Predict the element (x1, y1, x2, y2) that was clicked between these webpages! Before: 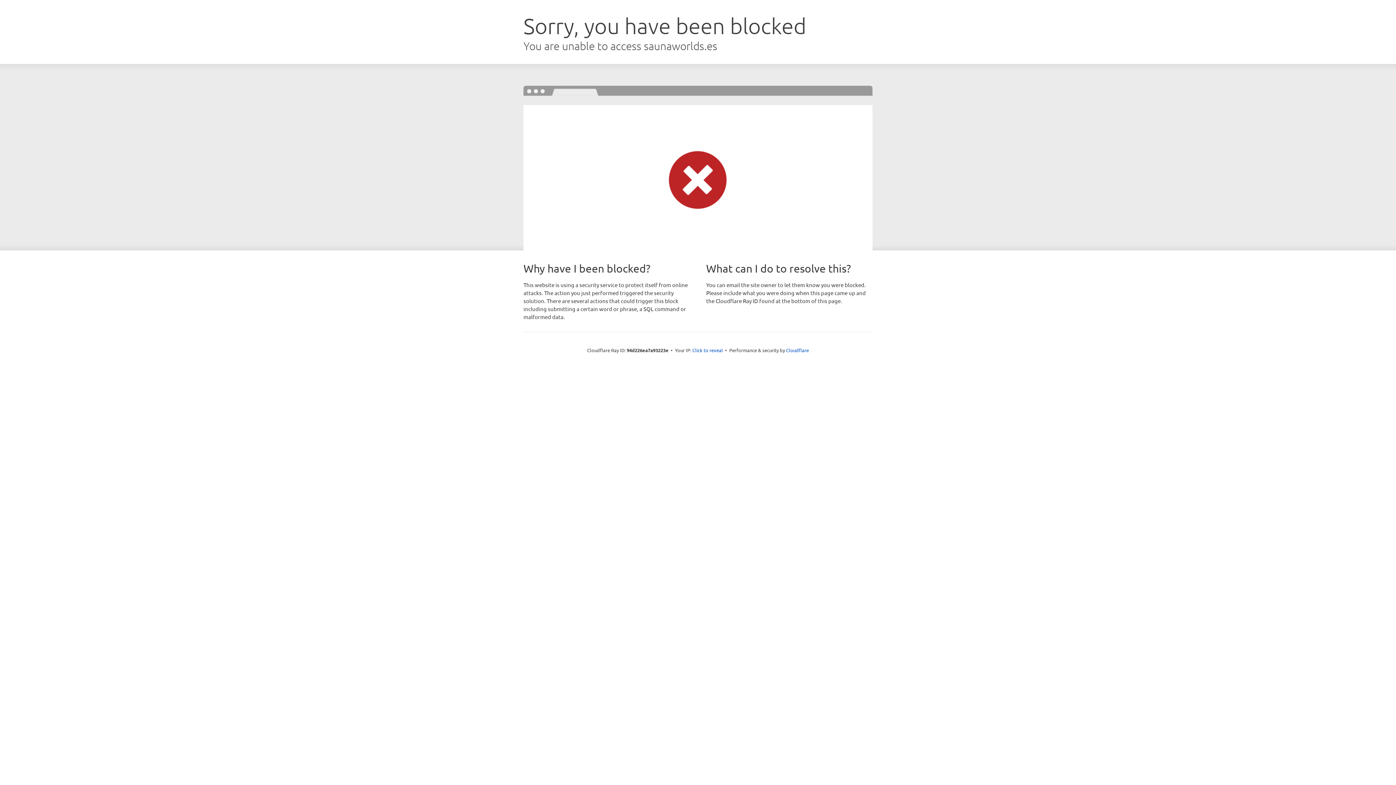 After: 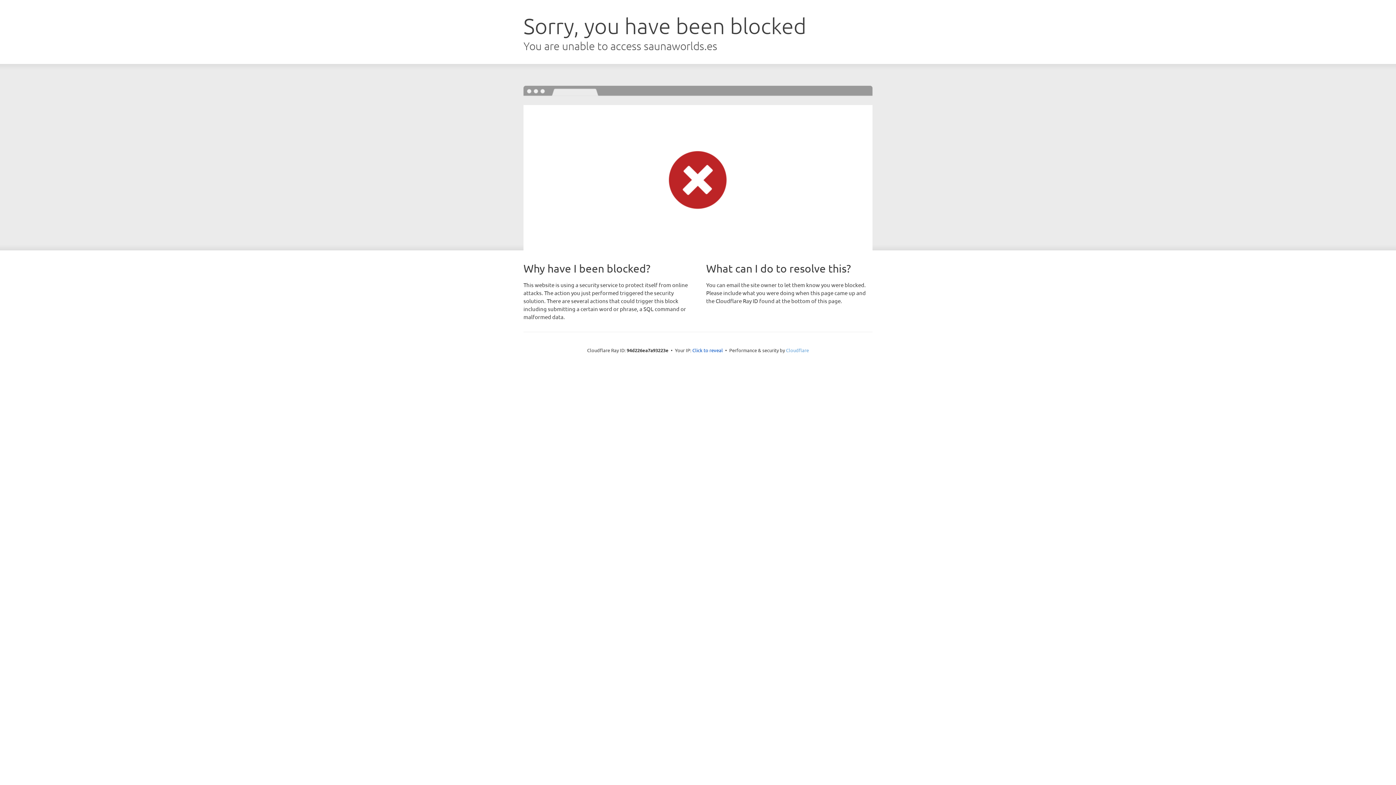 Action: label: Cloudflare bbox: (786, 347, 809, 353)